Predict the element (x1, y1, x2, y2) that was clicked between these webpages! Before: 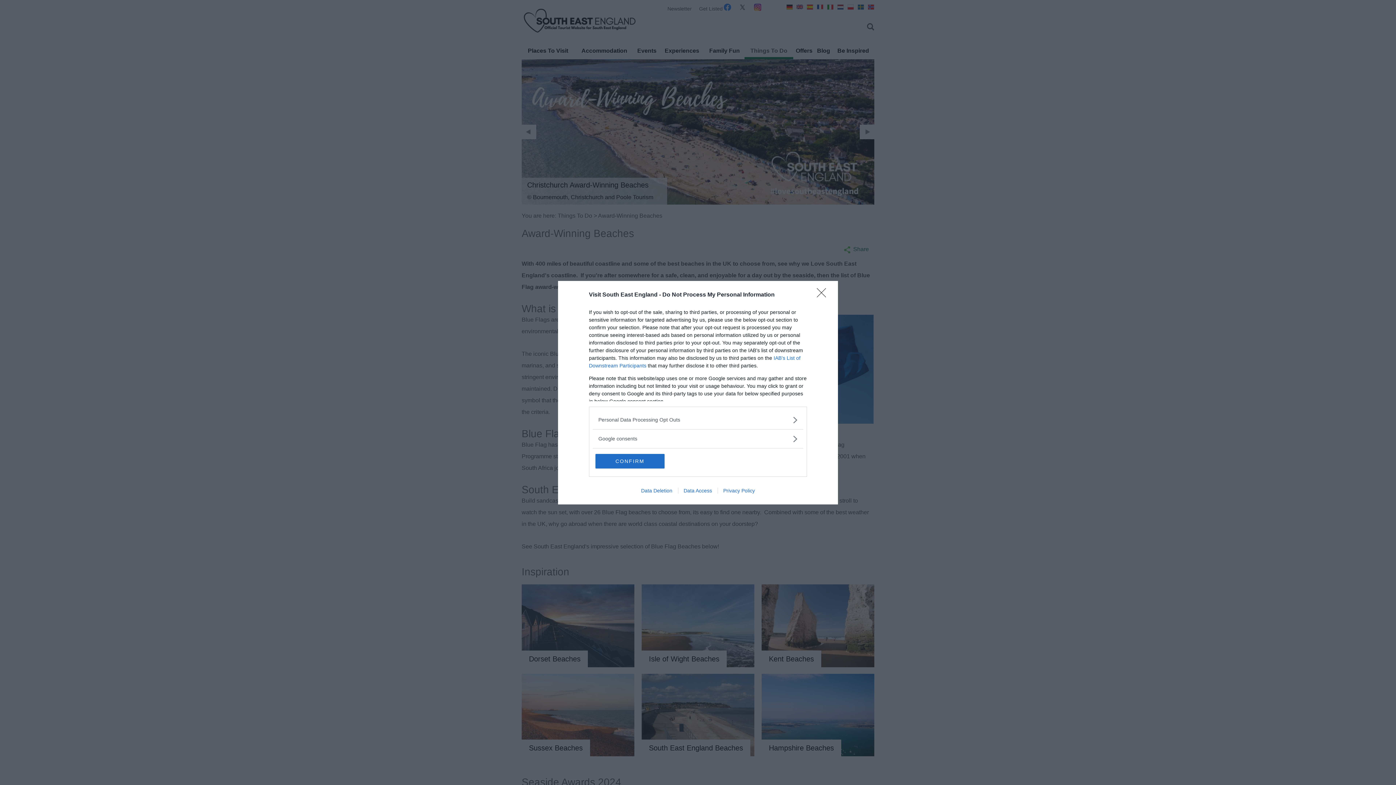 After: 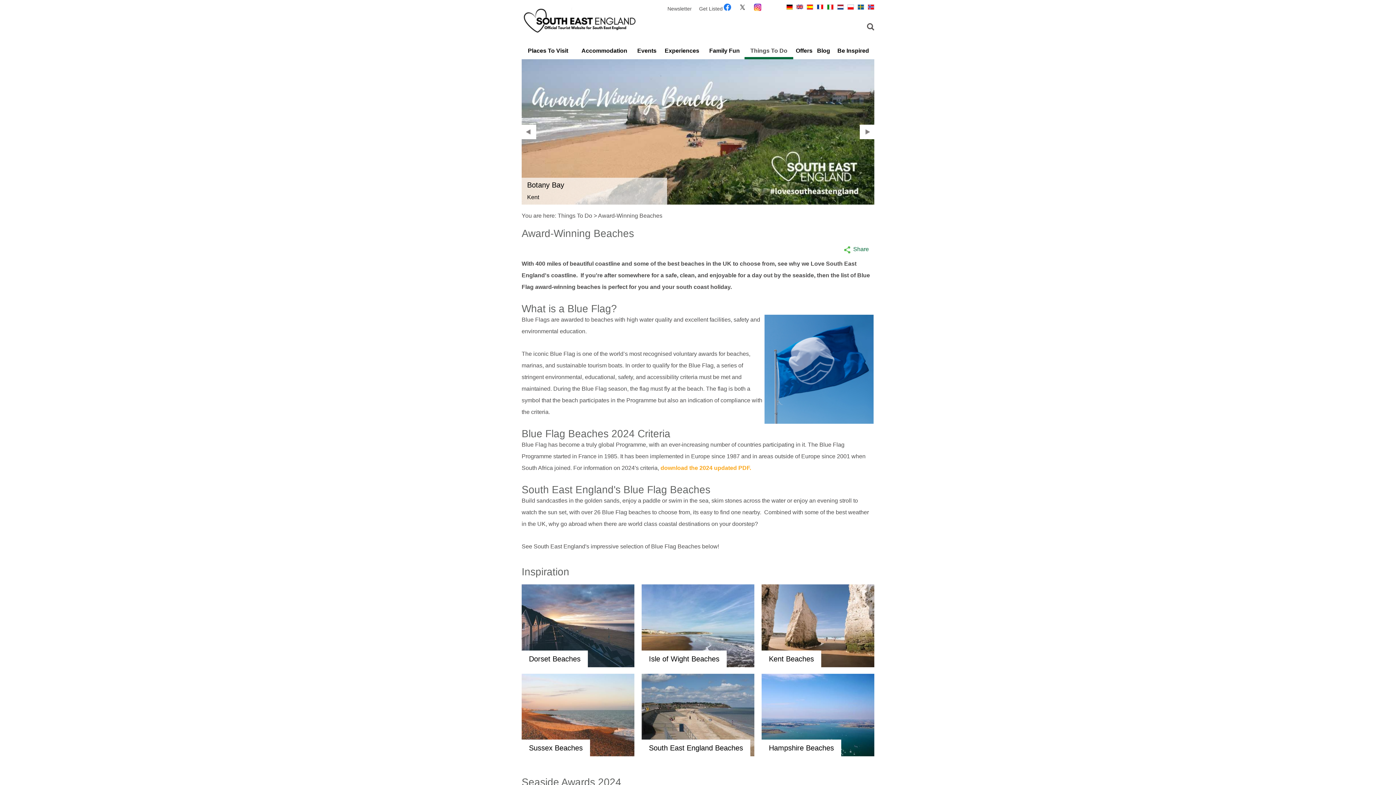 Action: label: CONFIRM bbox: (595, 454, 664, 468)